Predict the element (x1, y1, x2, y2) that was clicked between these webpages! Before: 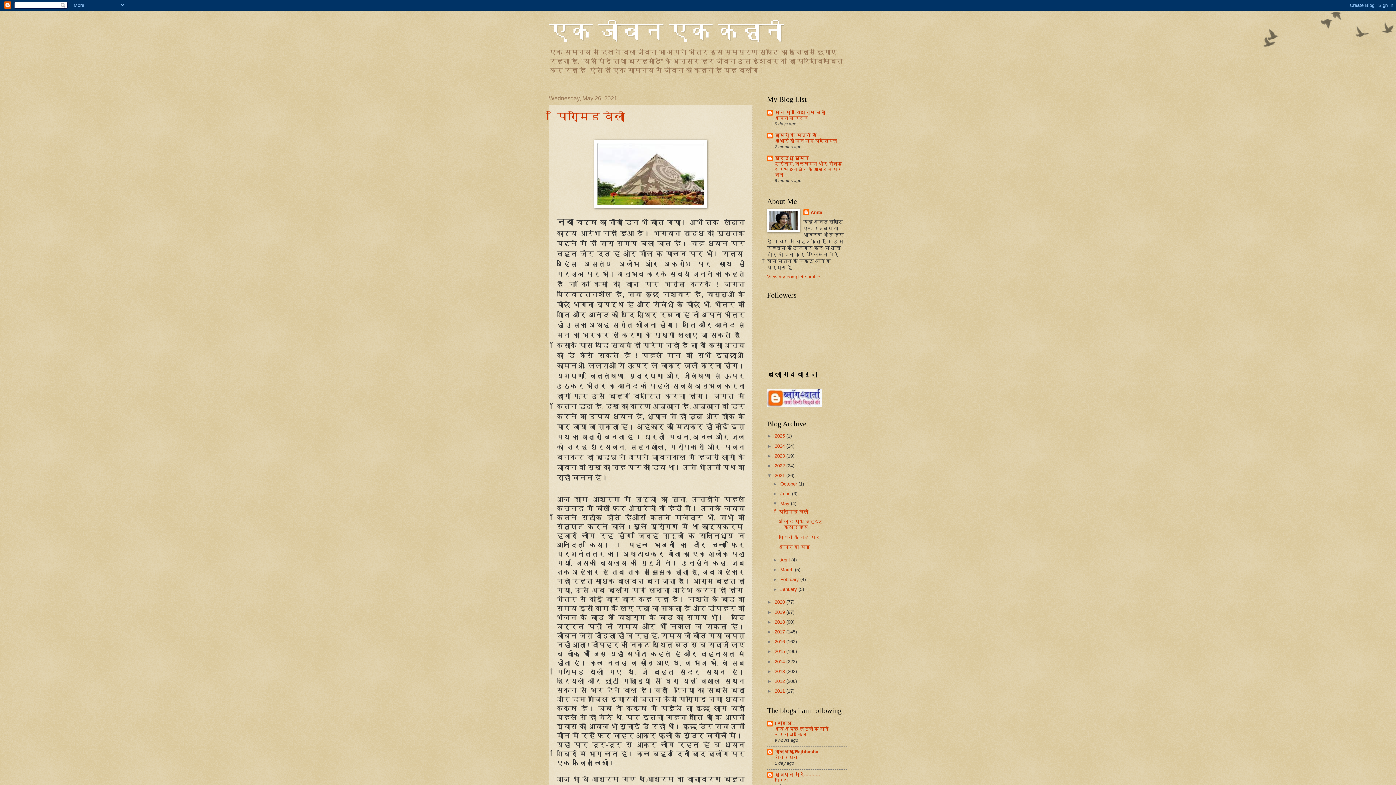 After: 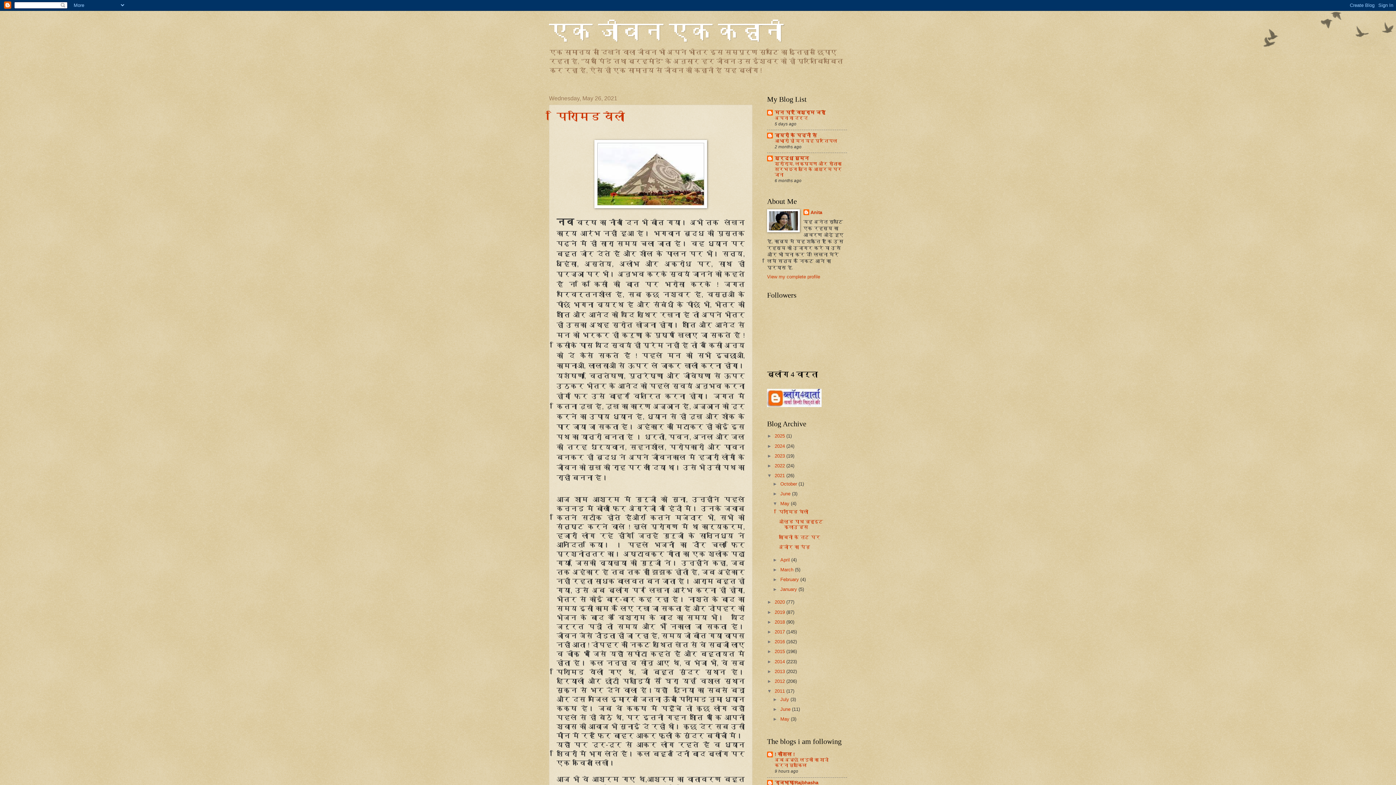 Action: bbox: (767, 688, 774, 694) label: ►  